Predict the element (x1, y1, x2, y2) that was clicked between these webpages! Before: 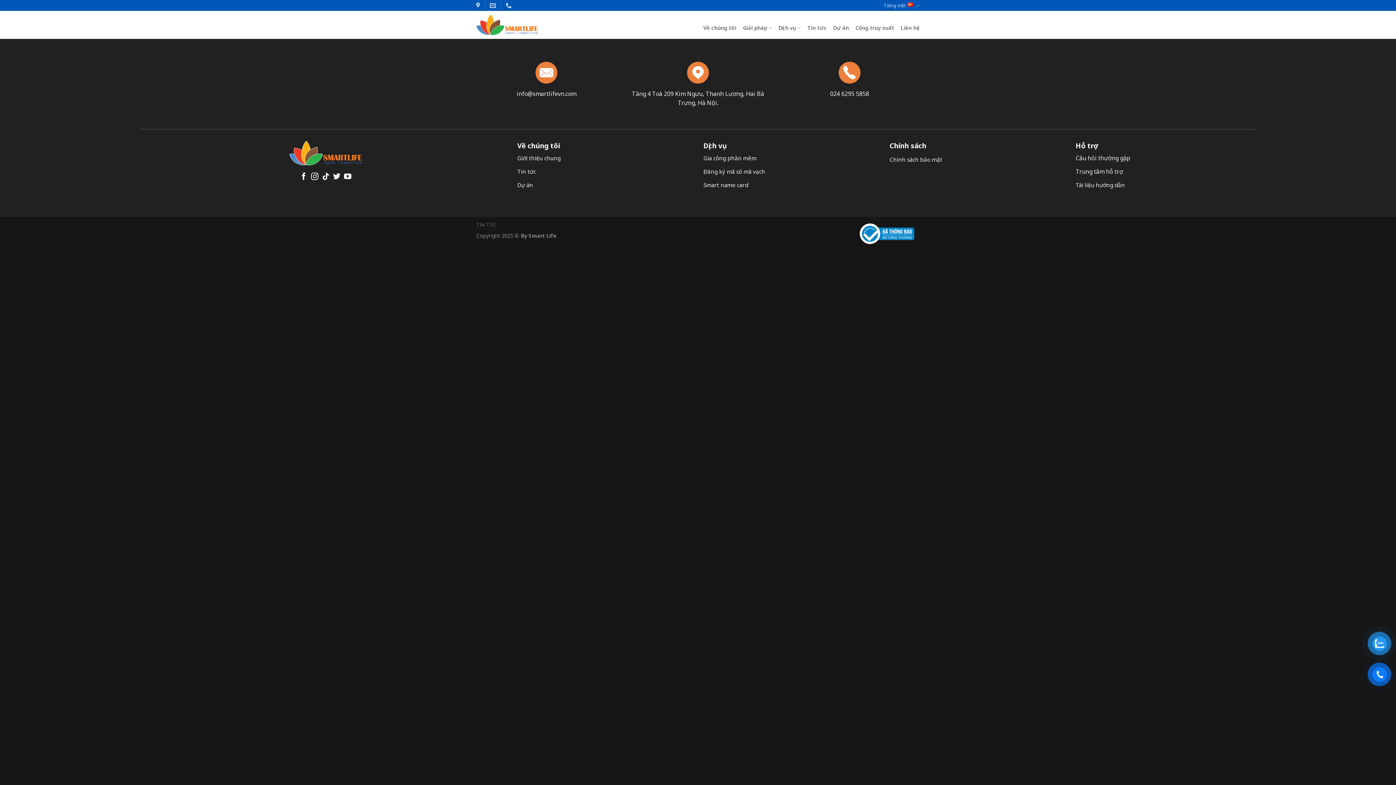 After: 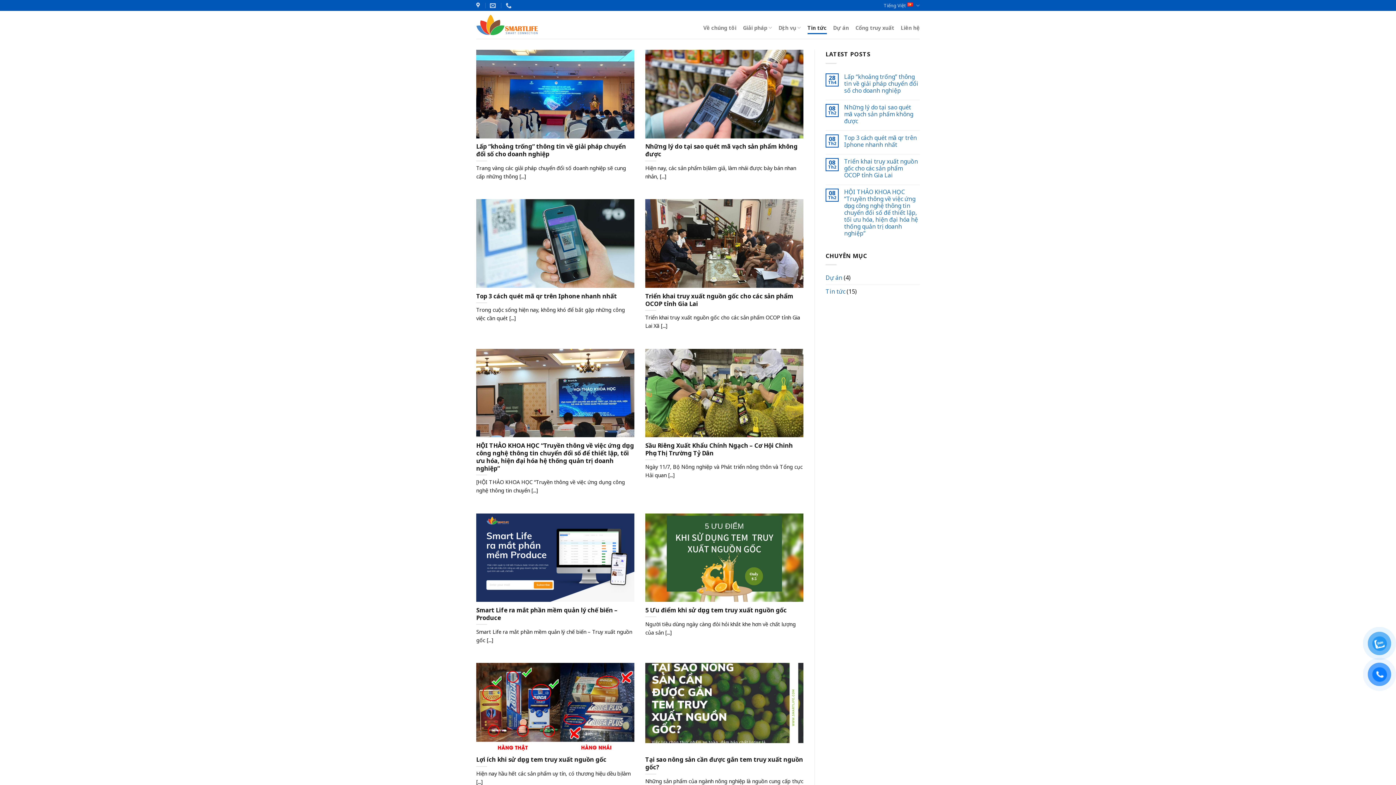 Action: label: TIN TỨC bbox: (476, 221, 496, 228)